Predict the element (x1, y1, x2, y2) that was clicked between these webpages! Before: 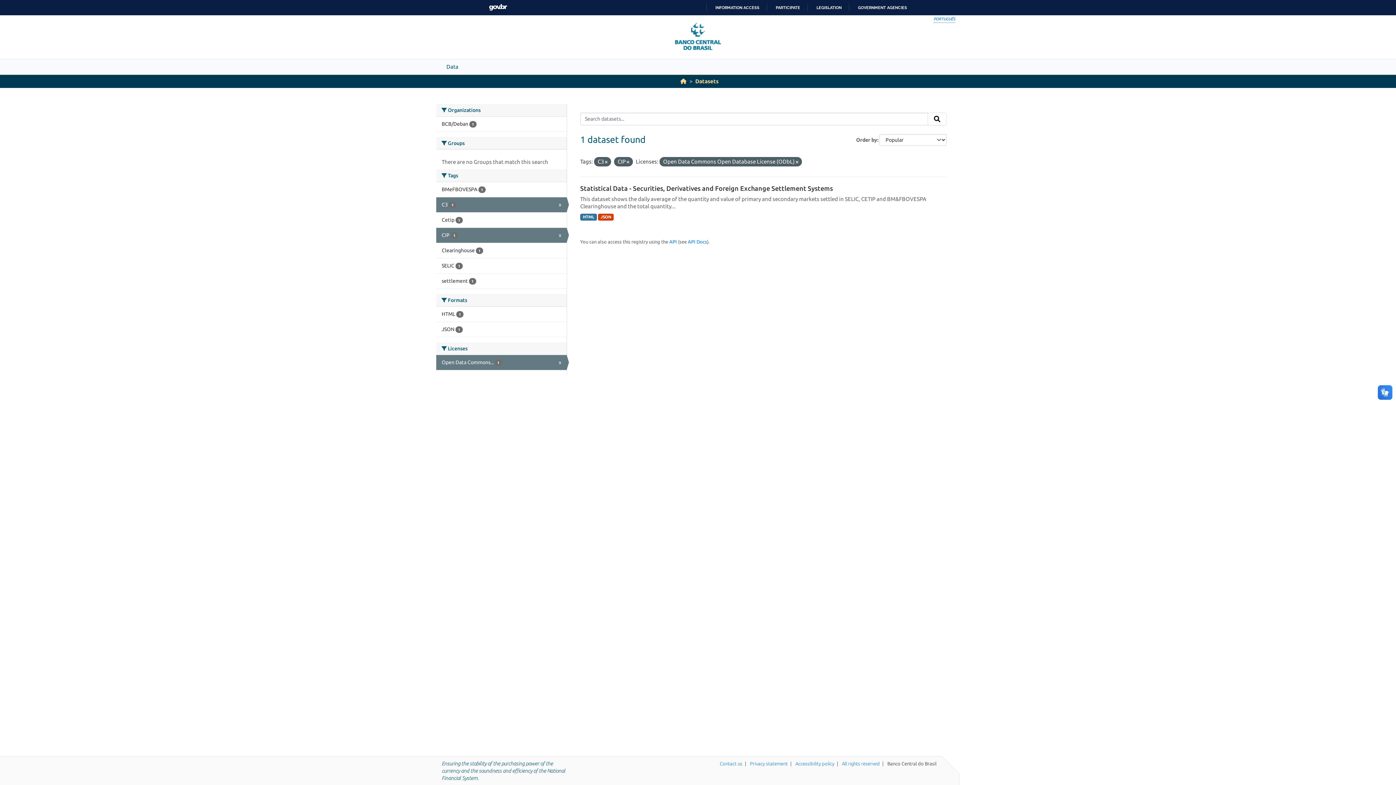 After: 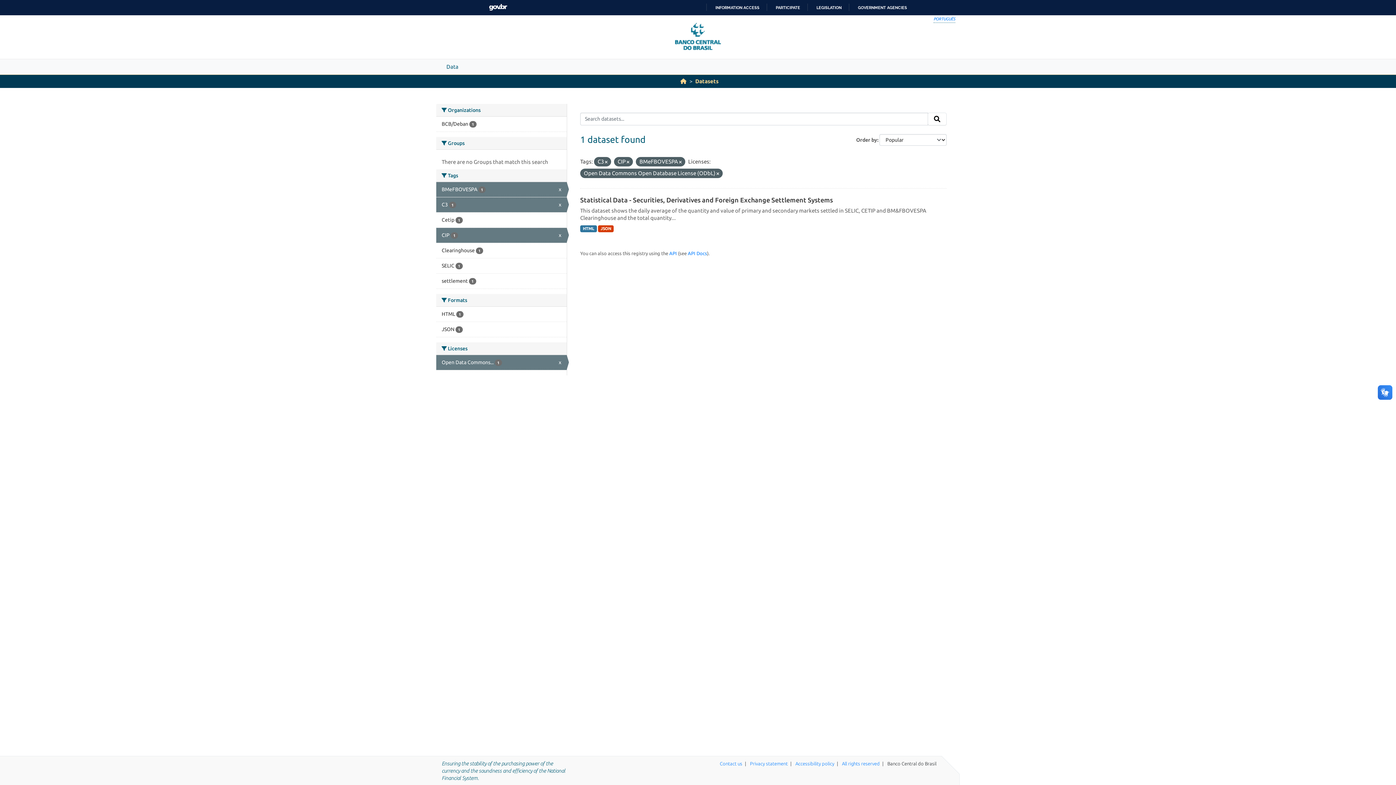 Action: label: BMeFBOVESPA 1 bbox: (436, 182, 566, 197)